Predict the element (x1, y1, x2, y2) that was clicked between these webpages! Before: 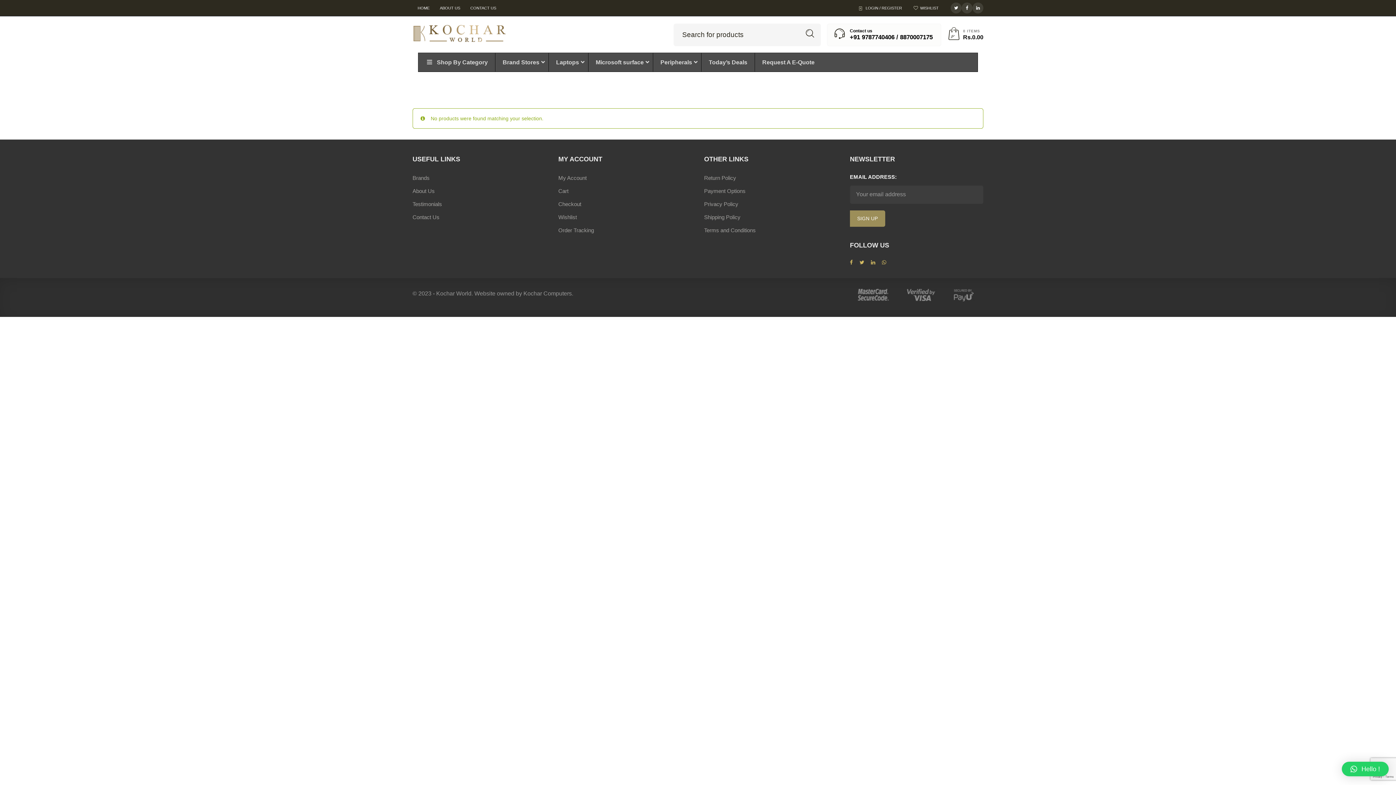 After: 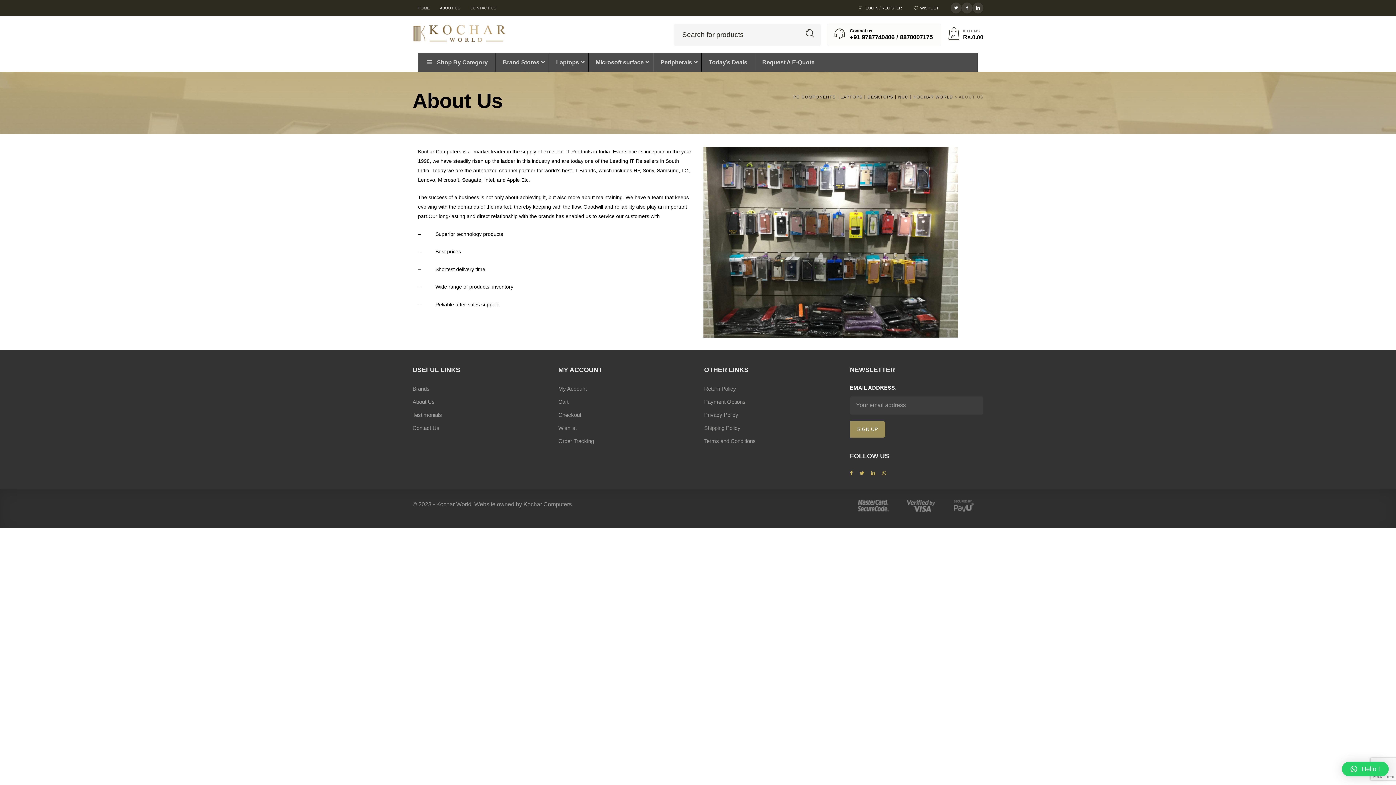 Action: label: ABOUT US bbox: (434, 0, 465, 16)